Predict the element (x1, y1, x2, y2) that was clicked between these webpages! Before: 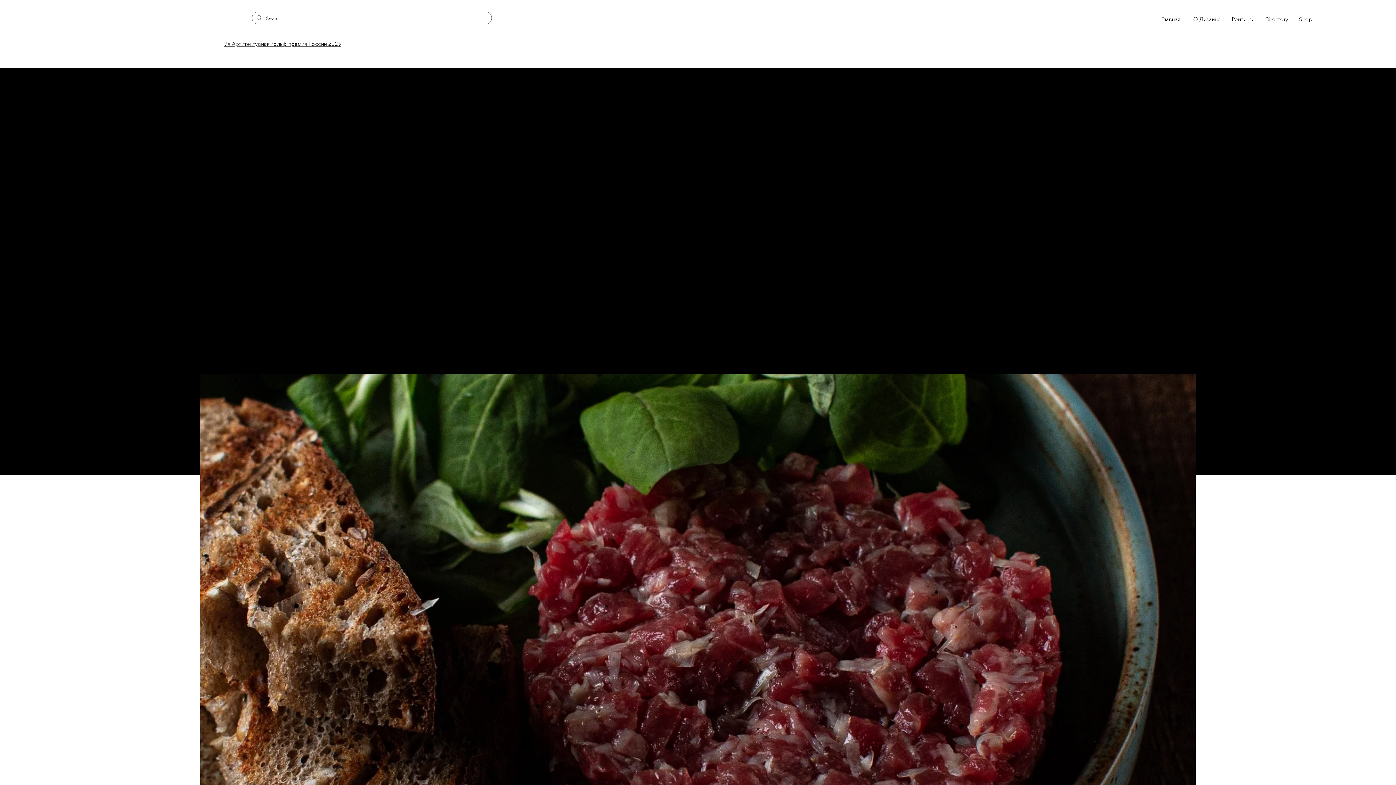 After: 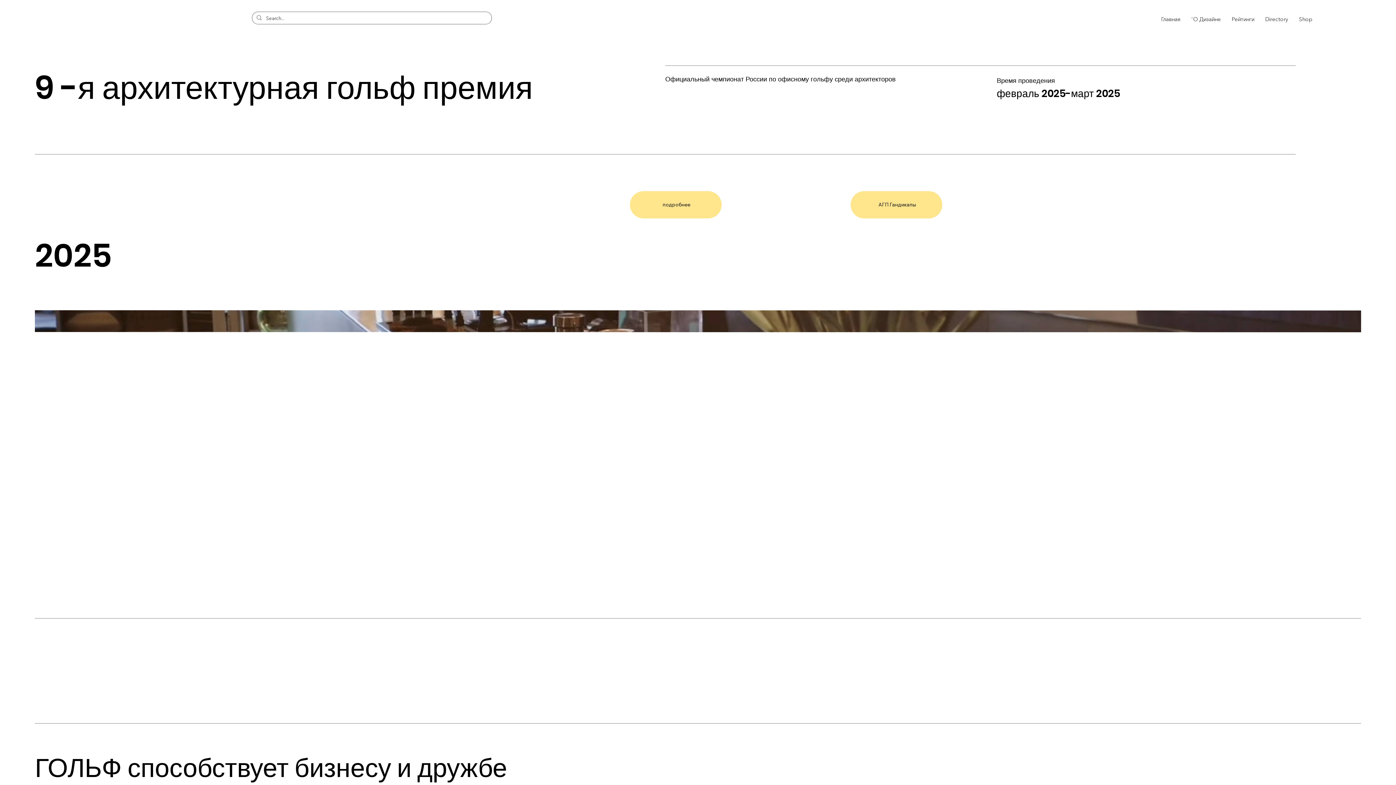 Action: bbox: (224, 40, 341, 47) label: 9я Архитектурная гольф премия России 2025